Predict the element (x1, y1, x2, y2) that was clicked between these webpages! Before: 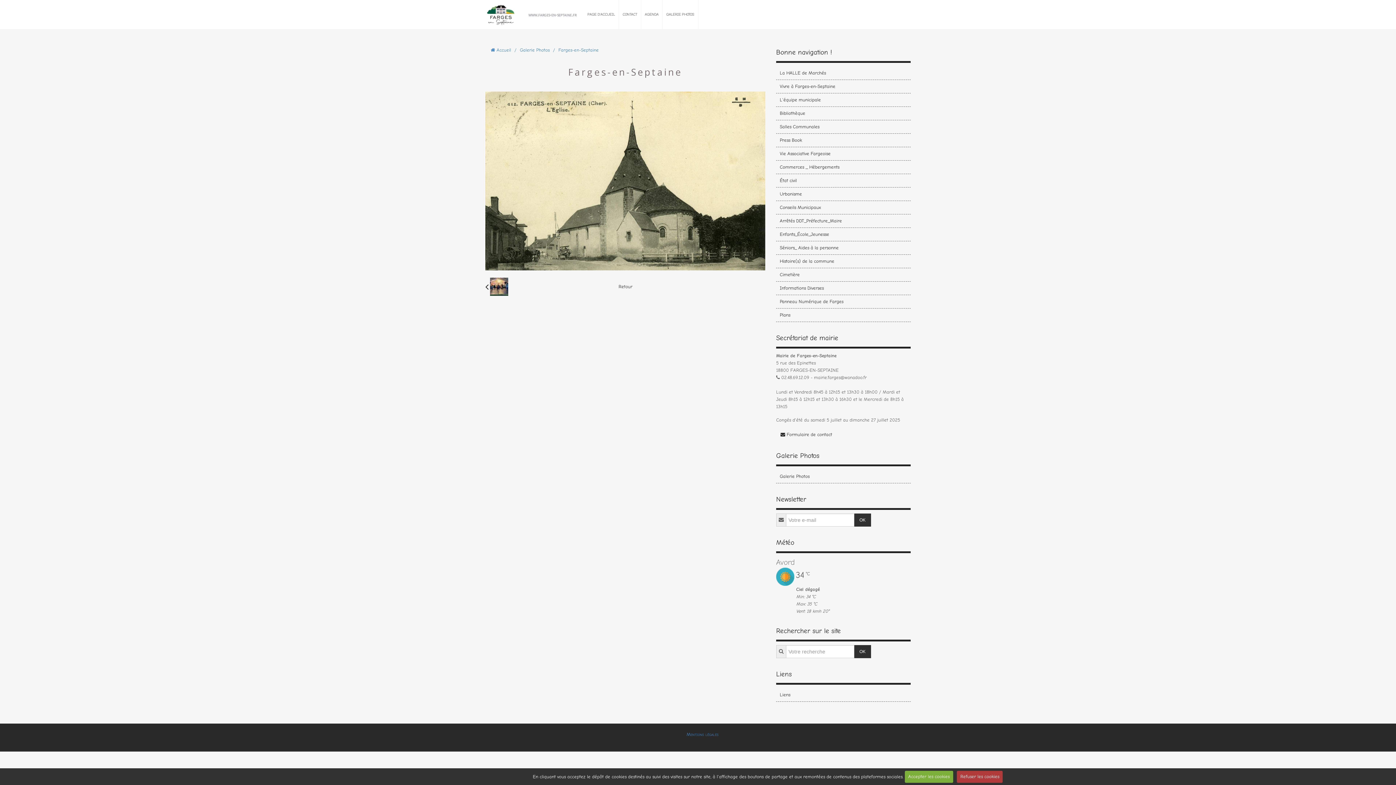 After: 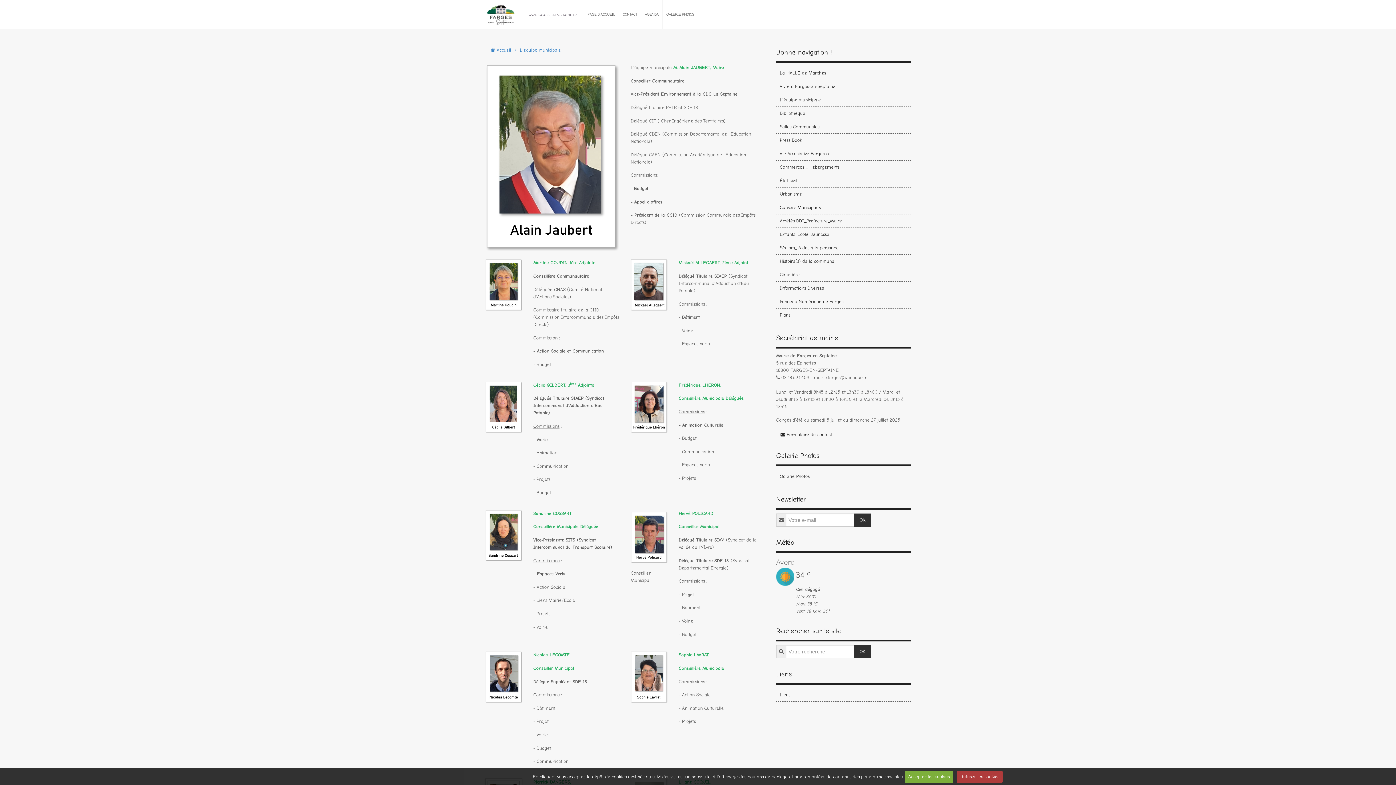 Action: label: L'équipe municipale bbox: (778, 95, 909, 104)